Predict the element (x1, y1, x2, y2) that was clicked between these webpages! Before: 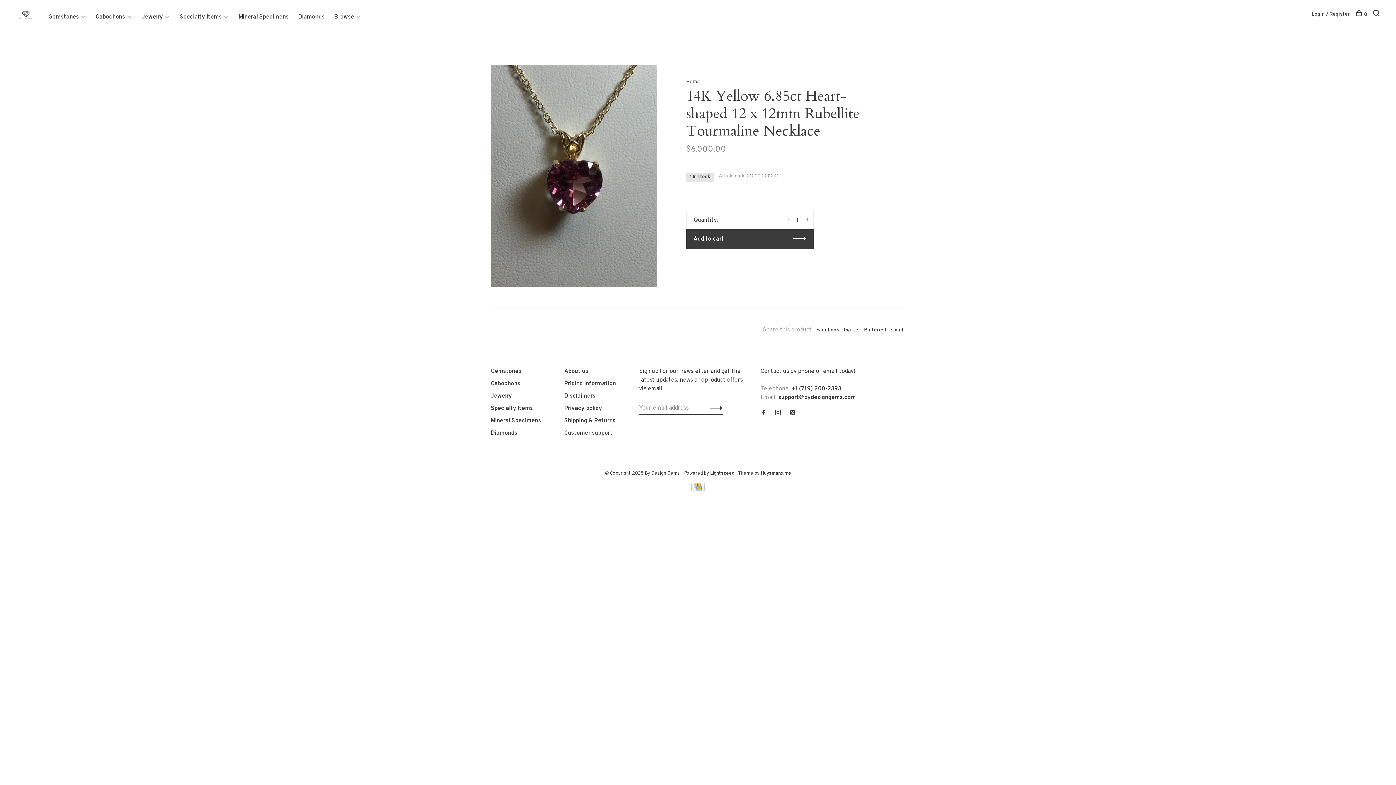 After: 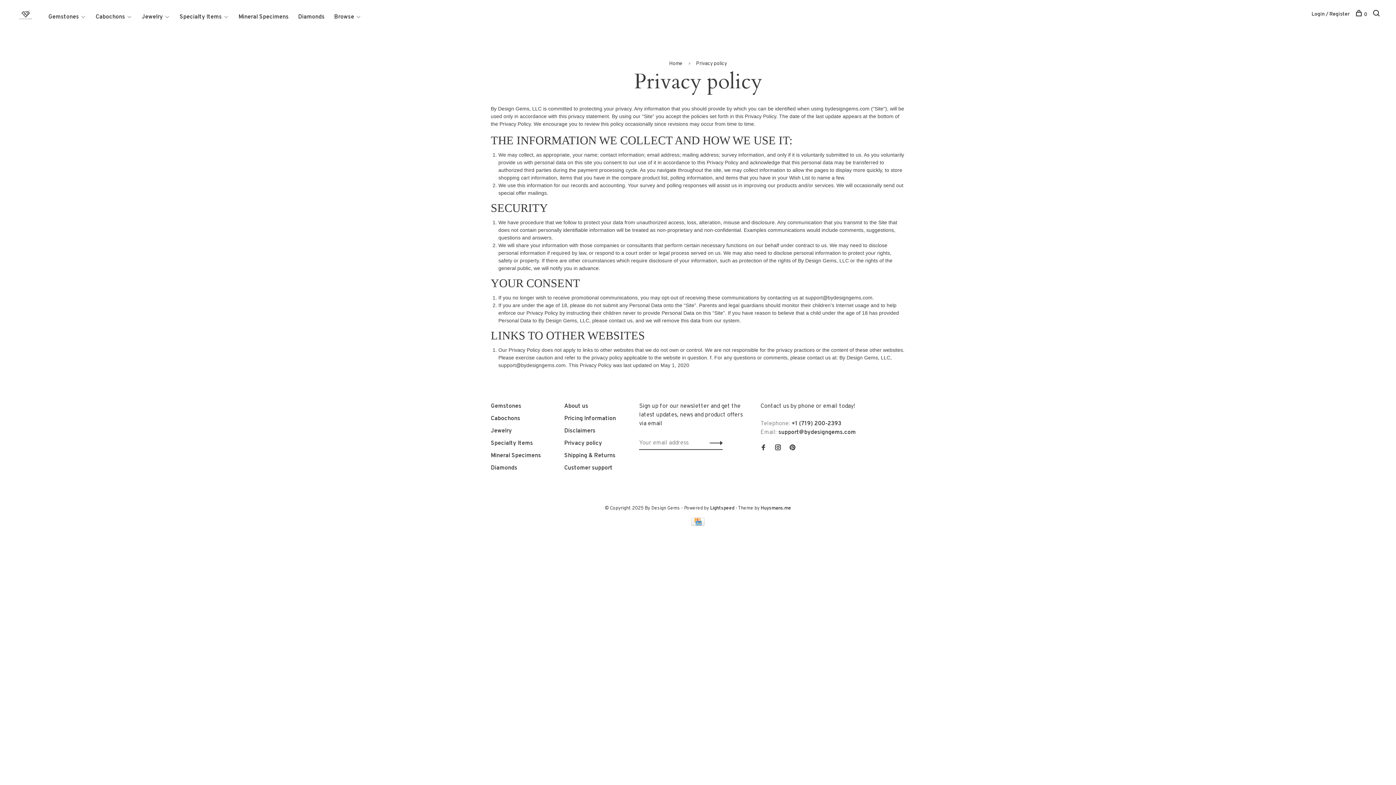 Action: bbox: (564, 405, 602, 412) label: Privacy policy